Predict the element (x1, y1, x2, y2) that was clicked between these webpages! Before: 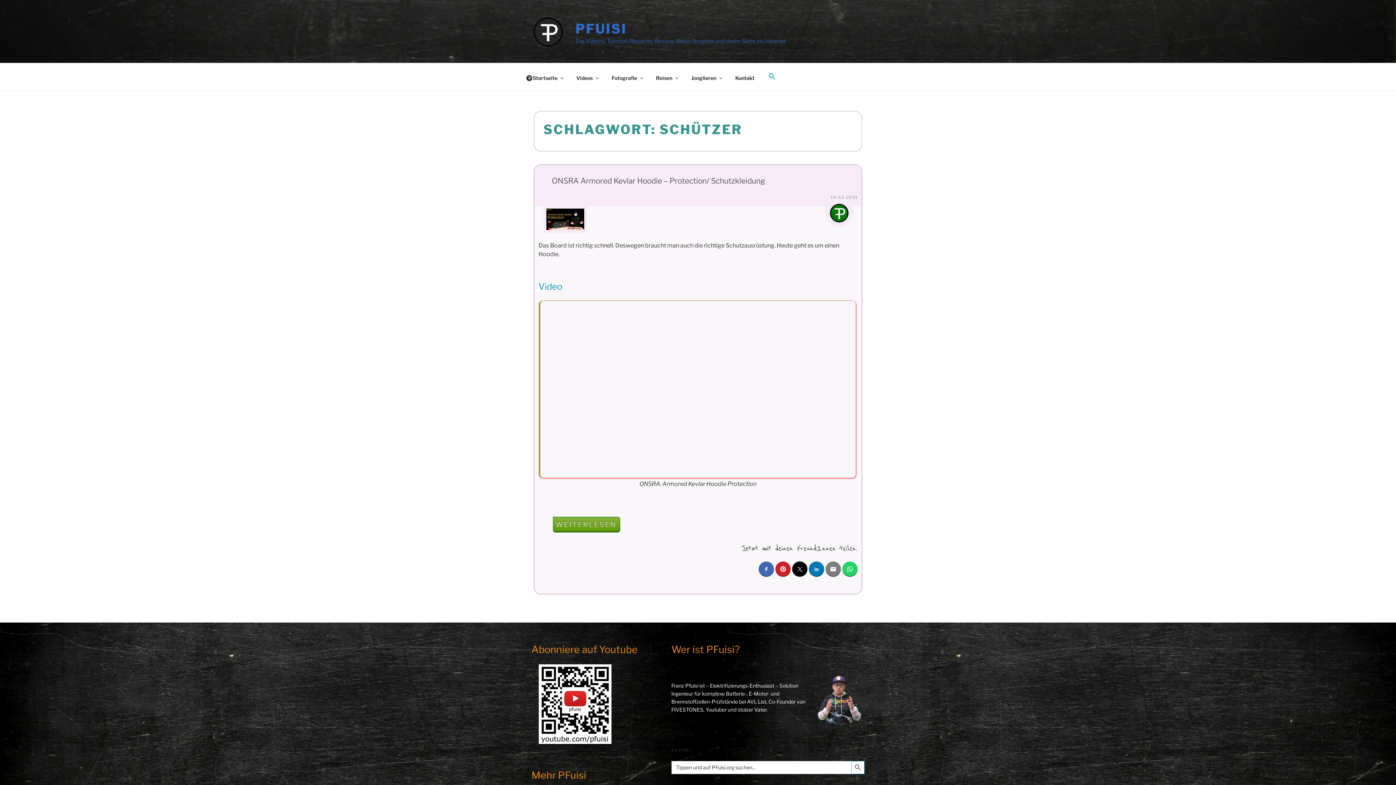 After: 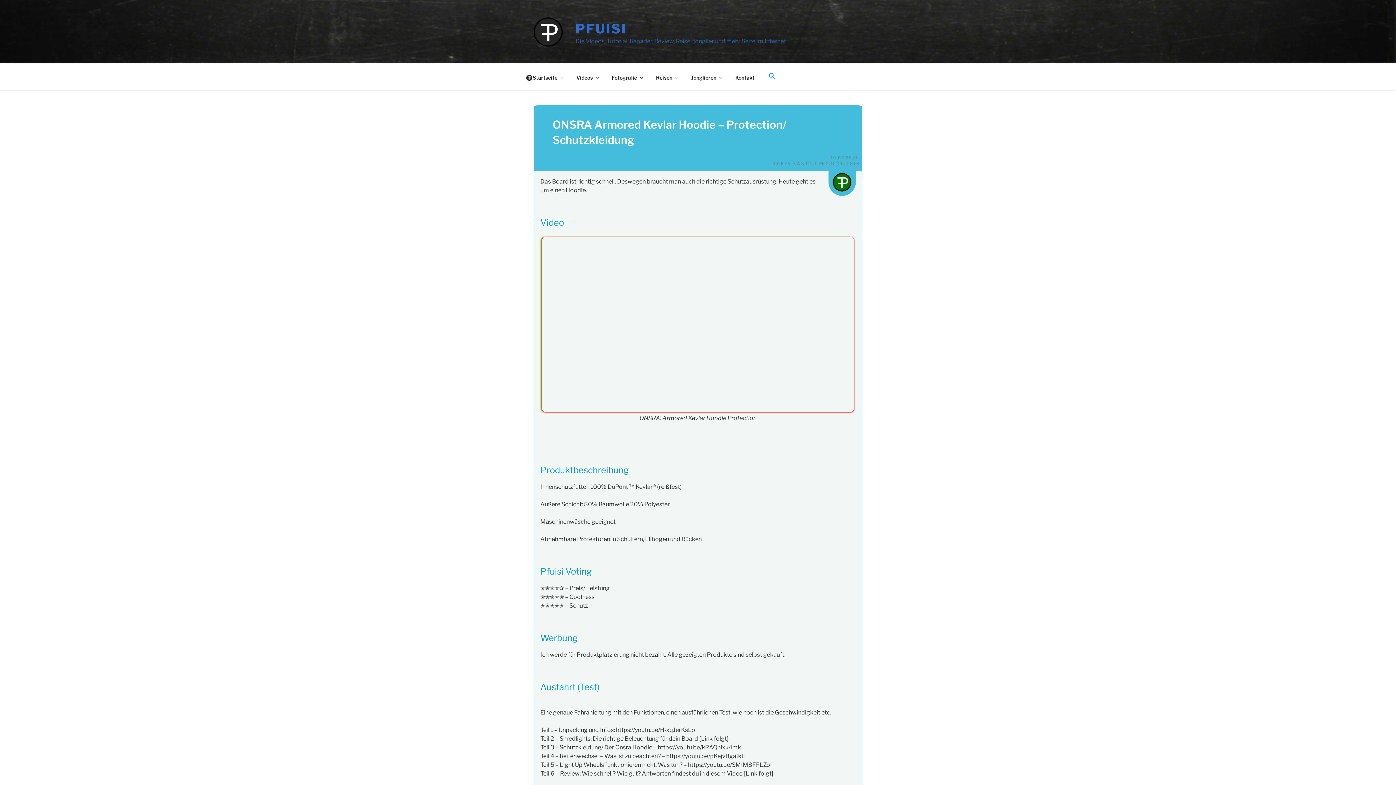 Action: bbox: (552, 176, 765, 185) label: ONSRA Armored Kevlar Hoodie – Protection/ Schutzkleidung